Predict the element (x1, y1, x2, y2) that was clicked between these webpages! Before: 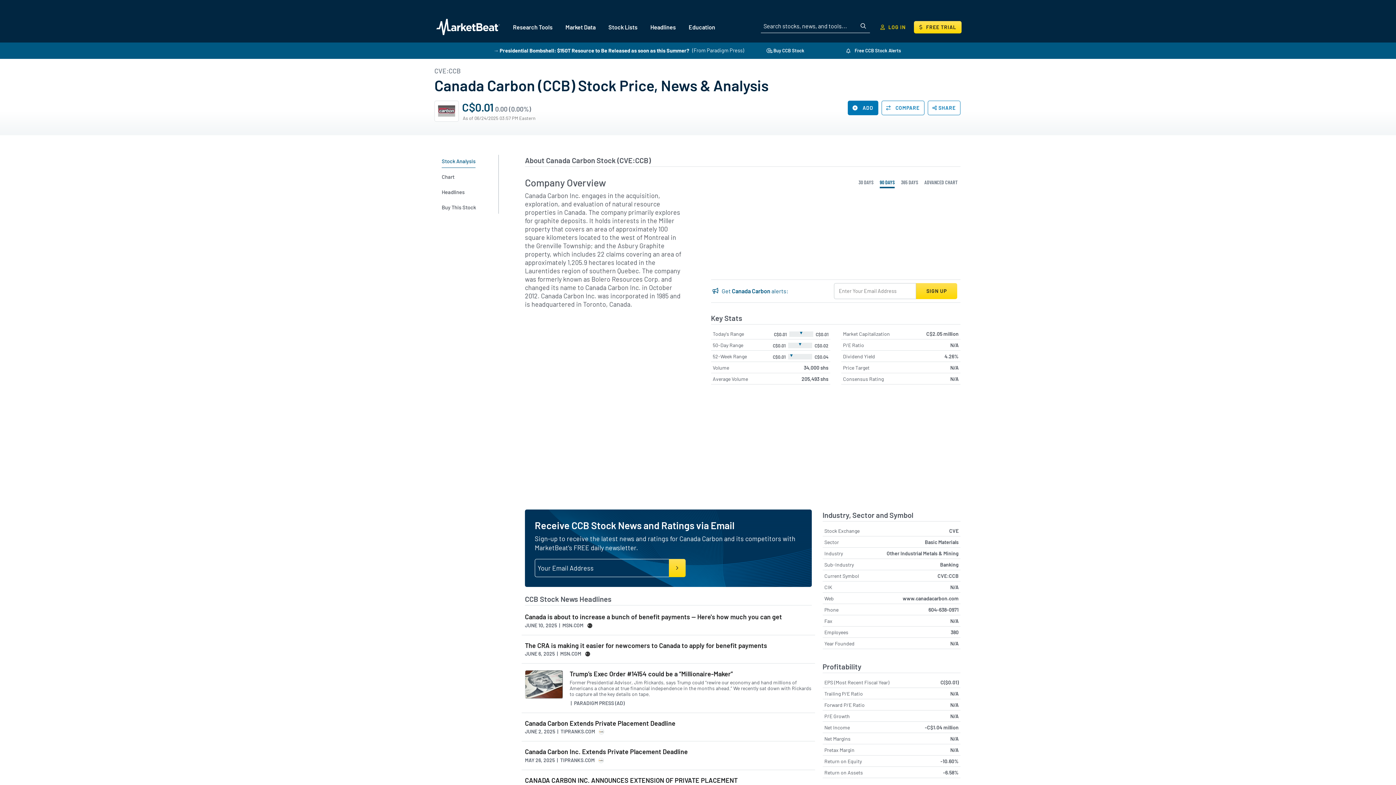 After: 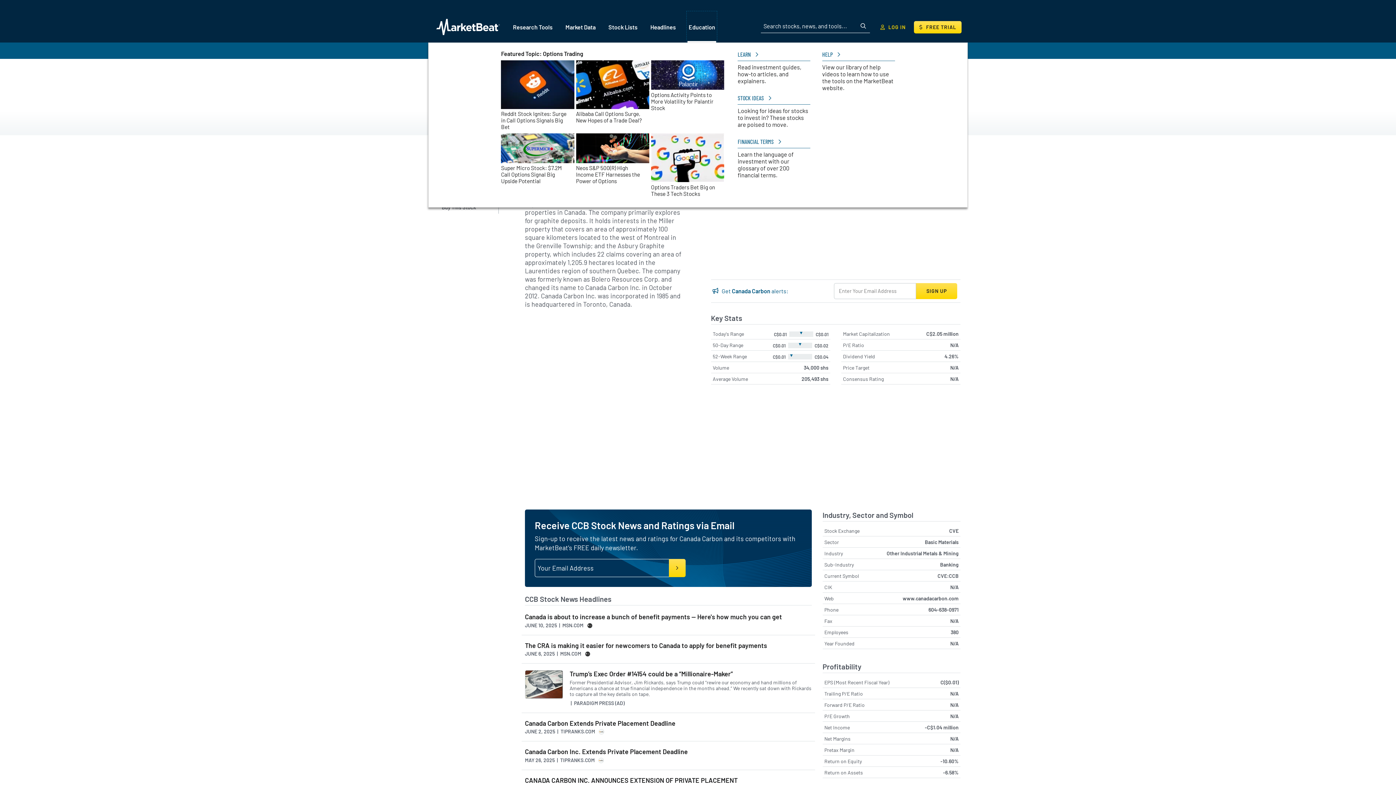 Action: label: Education bbox: (687, 12, 716, 41)